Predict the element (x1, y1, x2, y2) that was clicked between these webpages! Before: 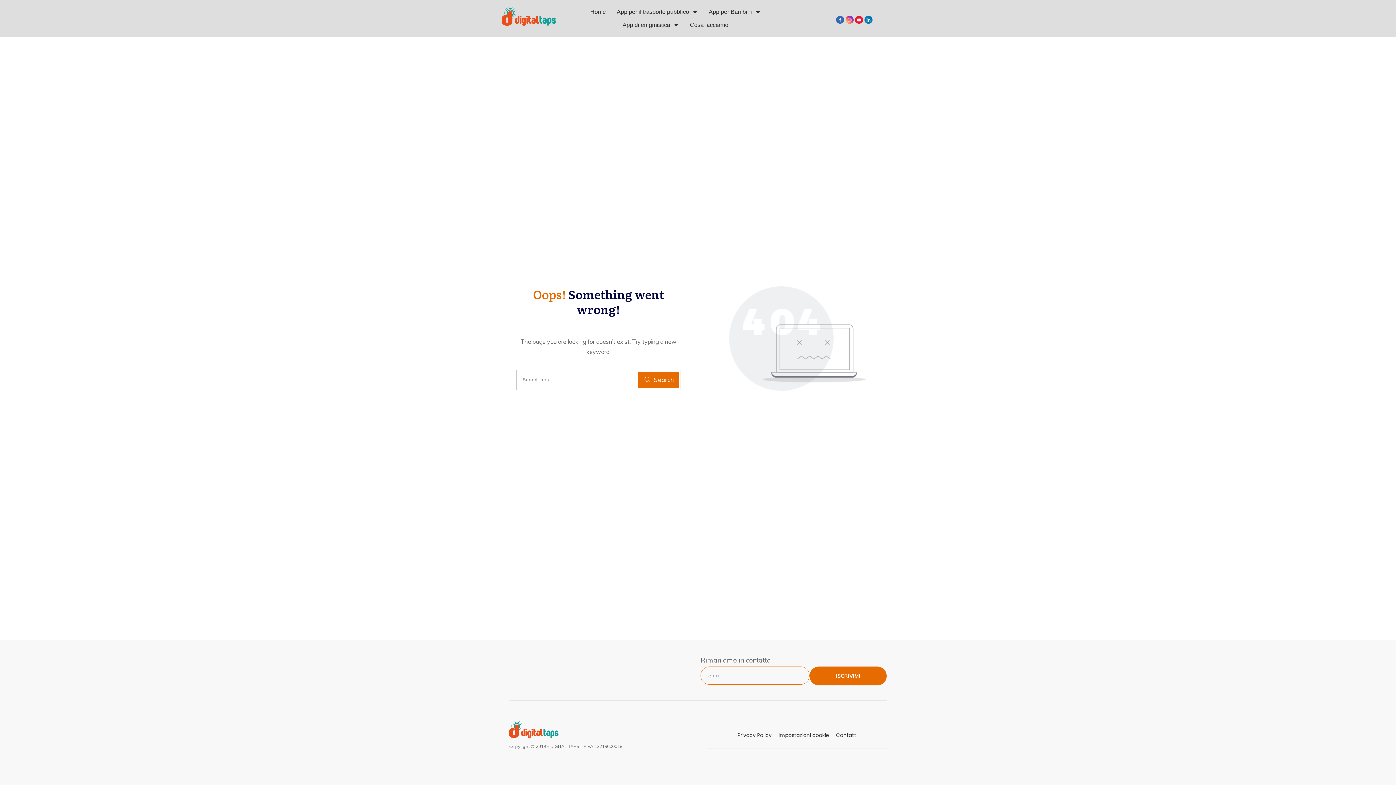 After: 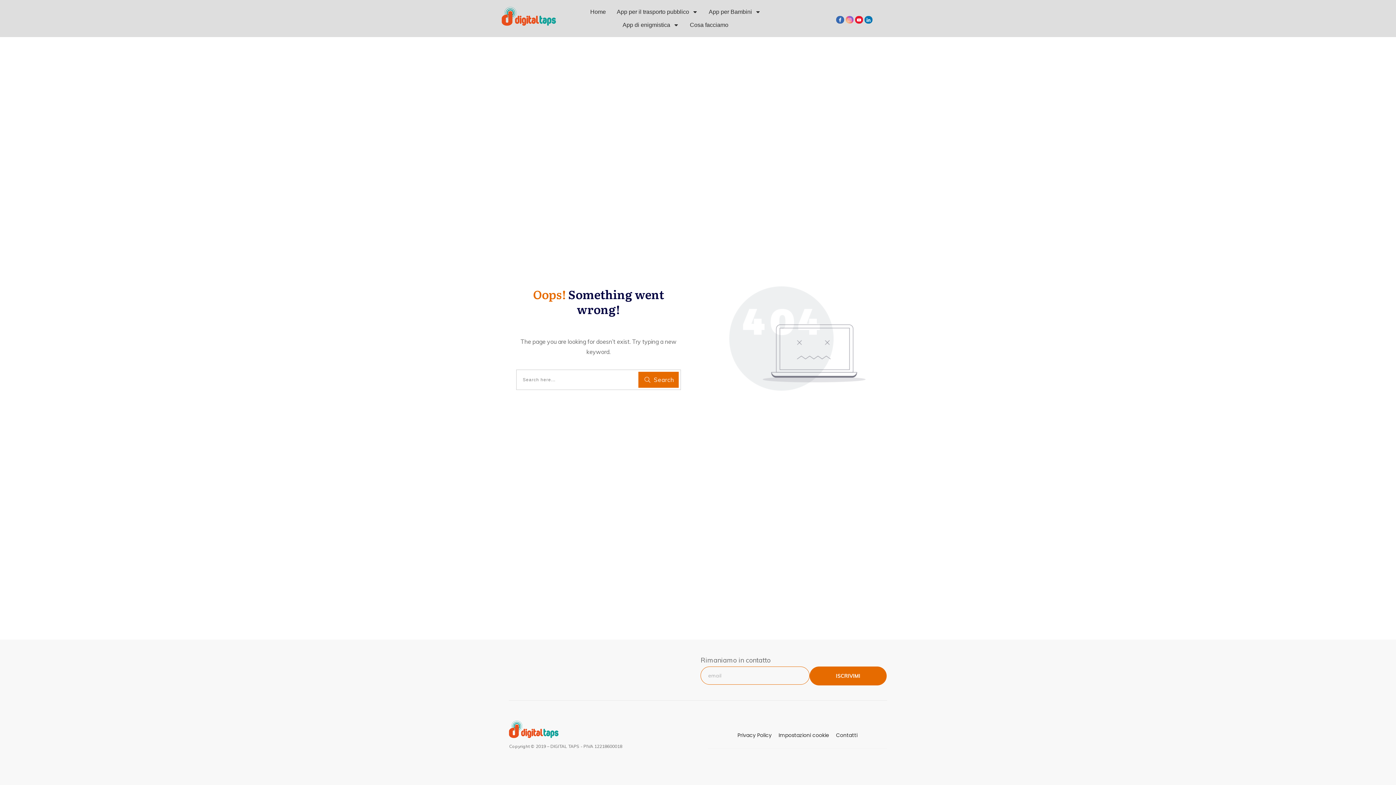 Action: bbox: (845, 15, 853, 23)